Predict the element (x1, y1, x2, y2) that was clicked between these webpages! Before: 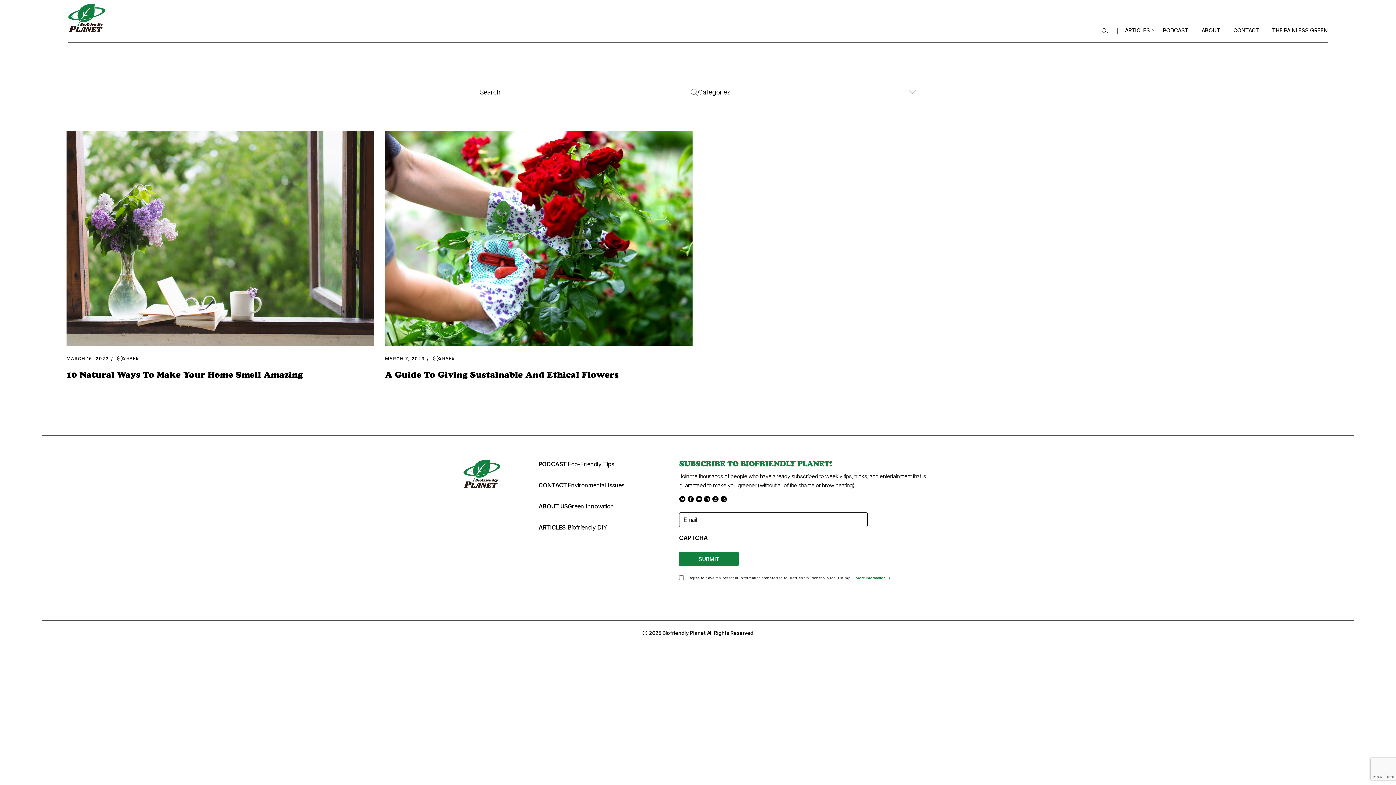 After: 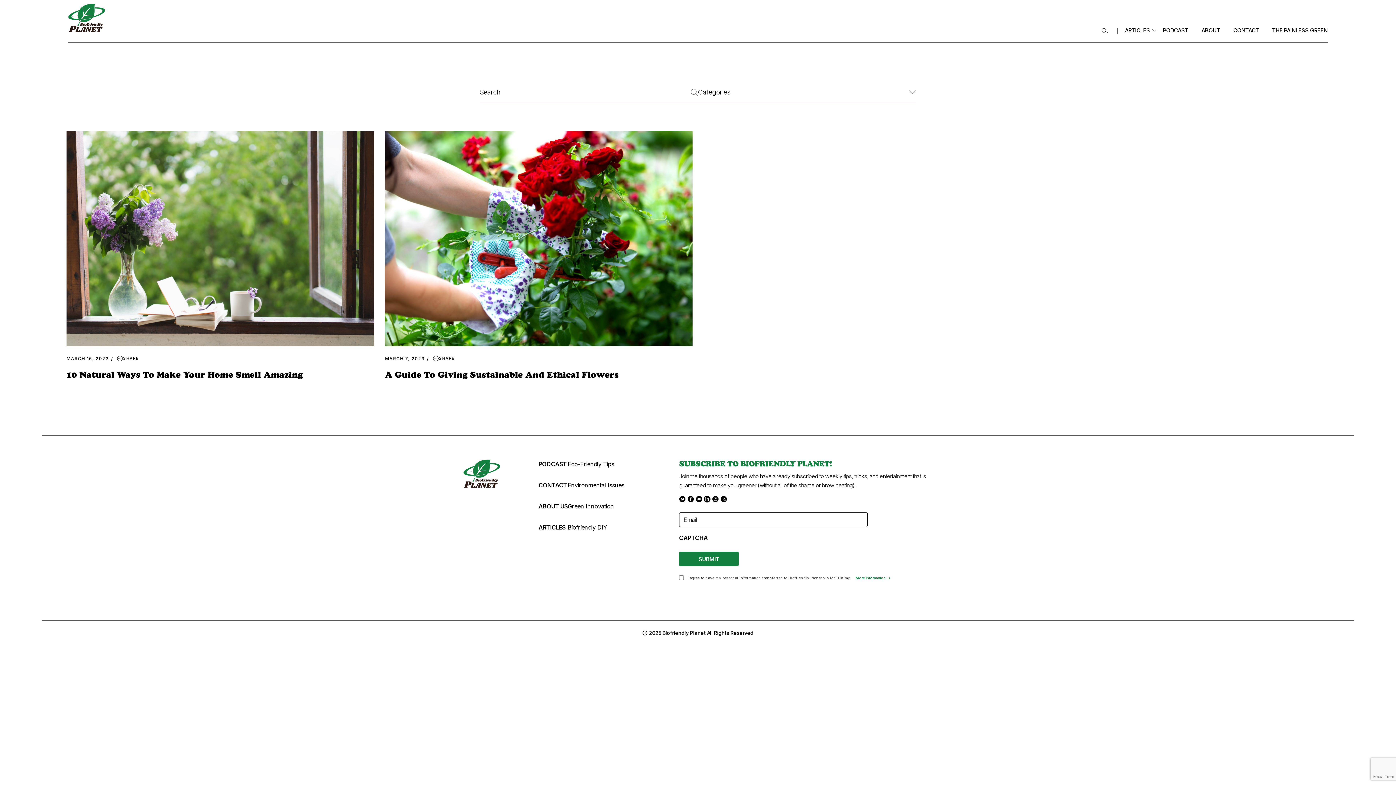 Action: bbox: (704, 494, 712, 502) label:  